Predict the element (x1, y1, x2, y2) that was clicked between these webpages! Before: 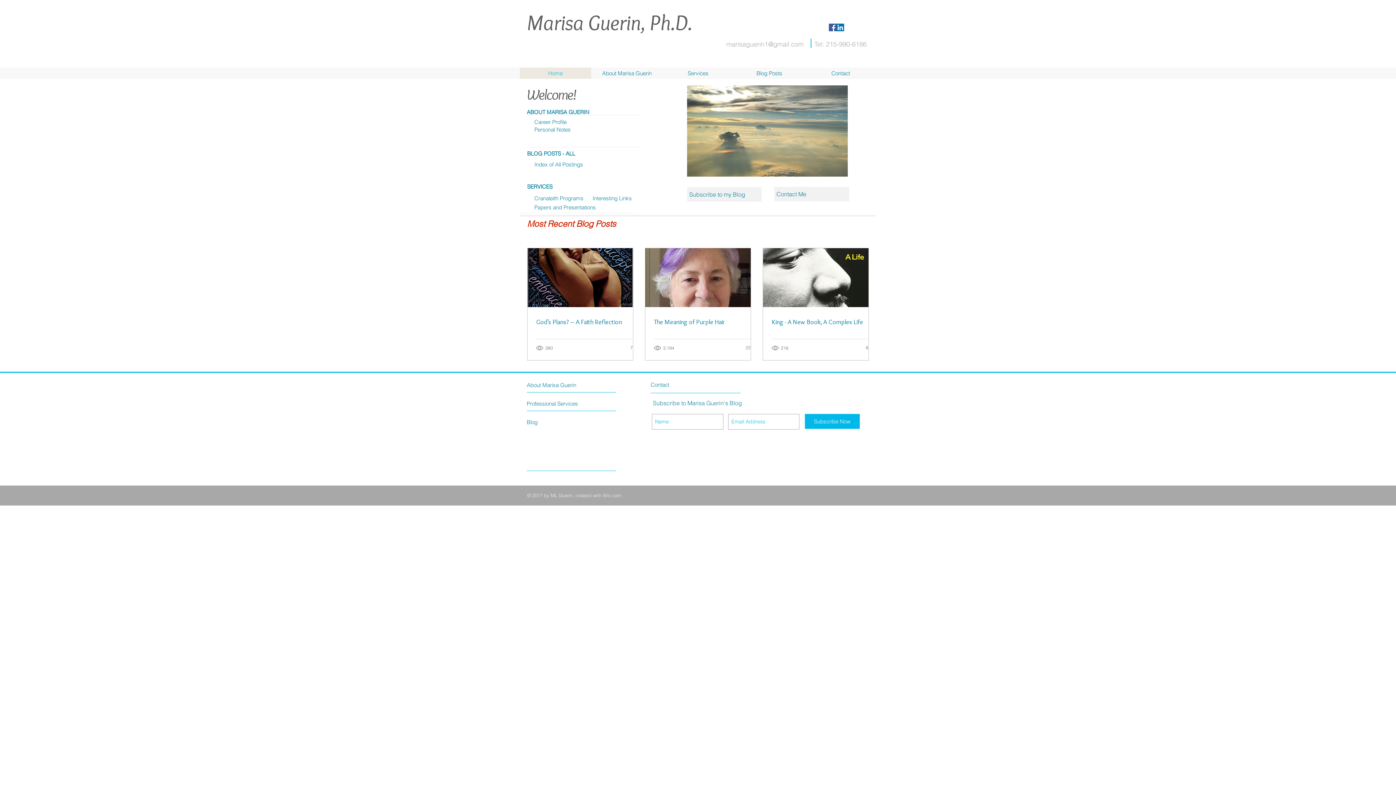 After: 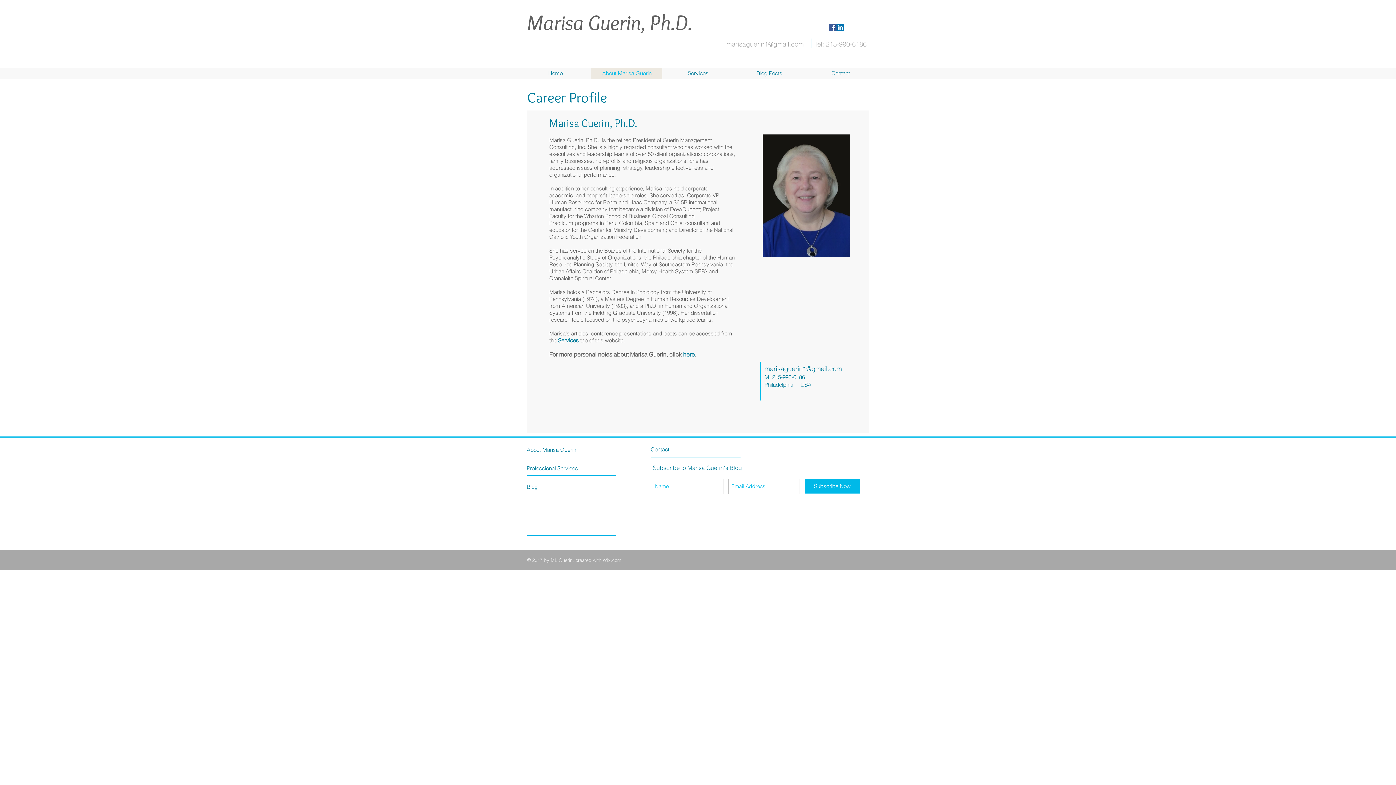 Action: bbox: (534, 118, 656, 125) label: Career Profile